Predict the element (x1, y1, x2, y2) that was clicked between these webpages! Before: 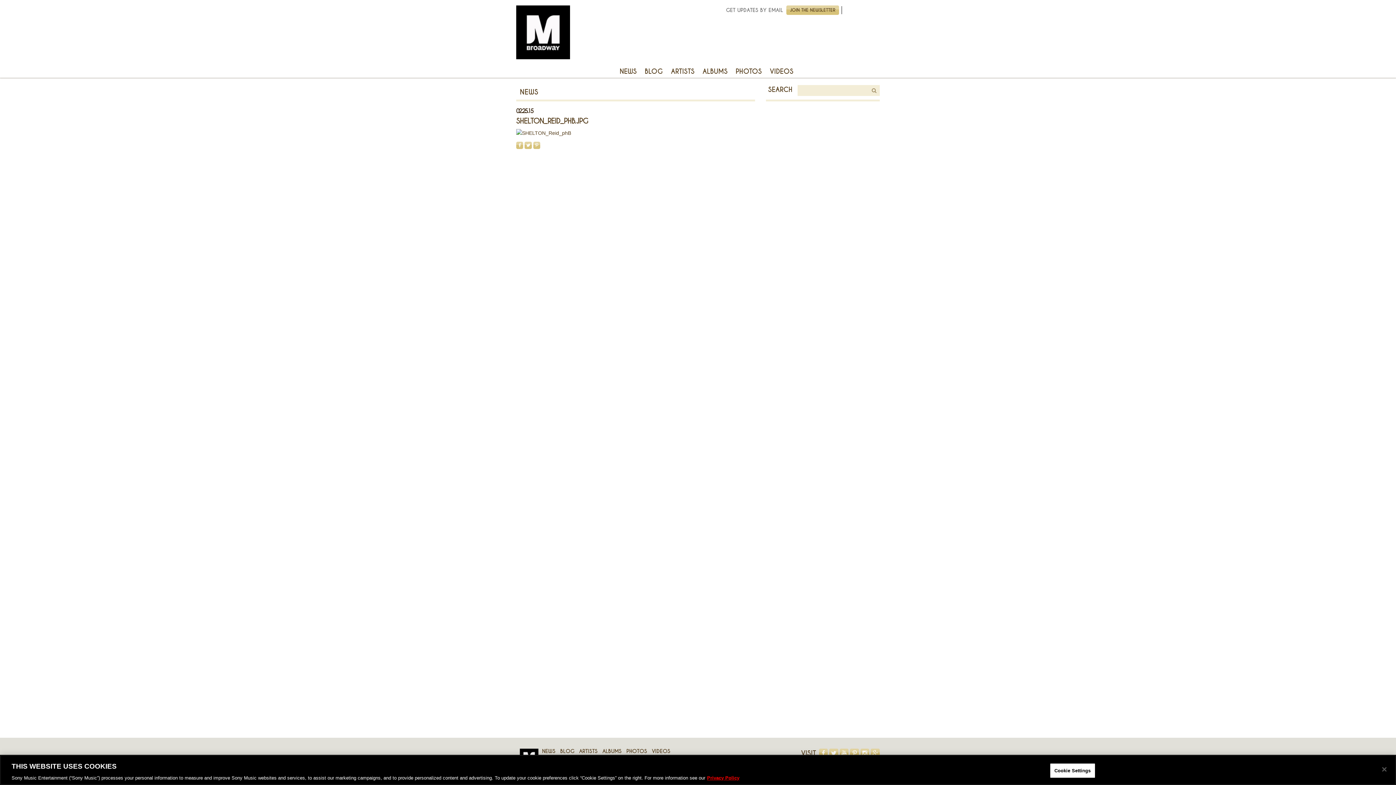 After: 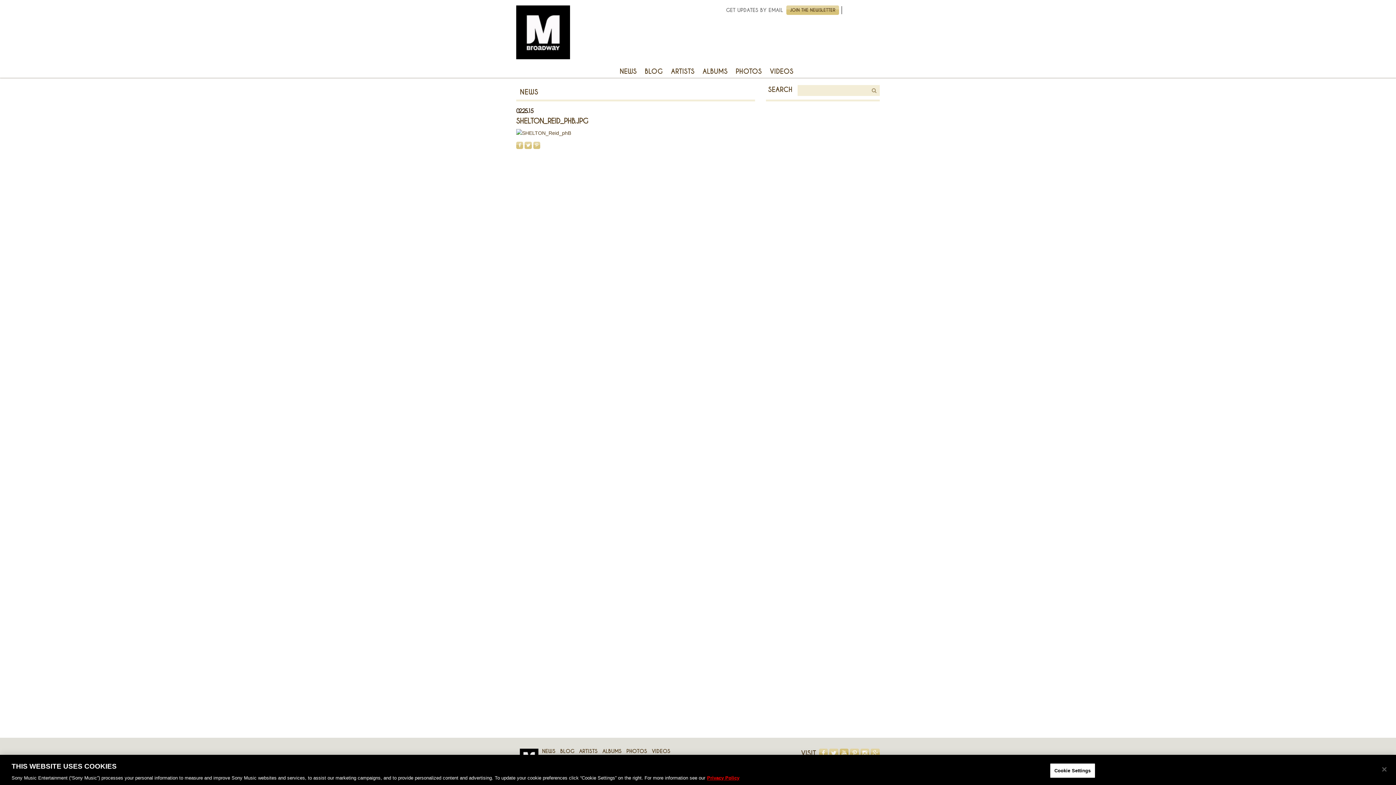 Action: bbox: (839, 749, 848, 758) label: YOUTUBE